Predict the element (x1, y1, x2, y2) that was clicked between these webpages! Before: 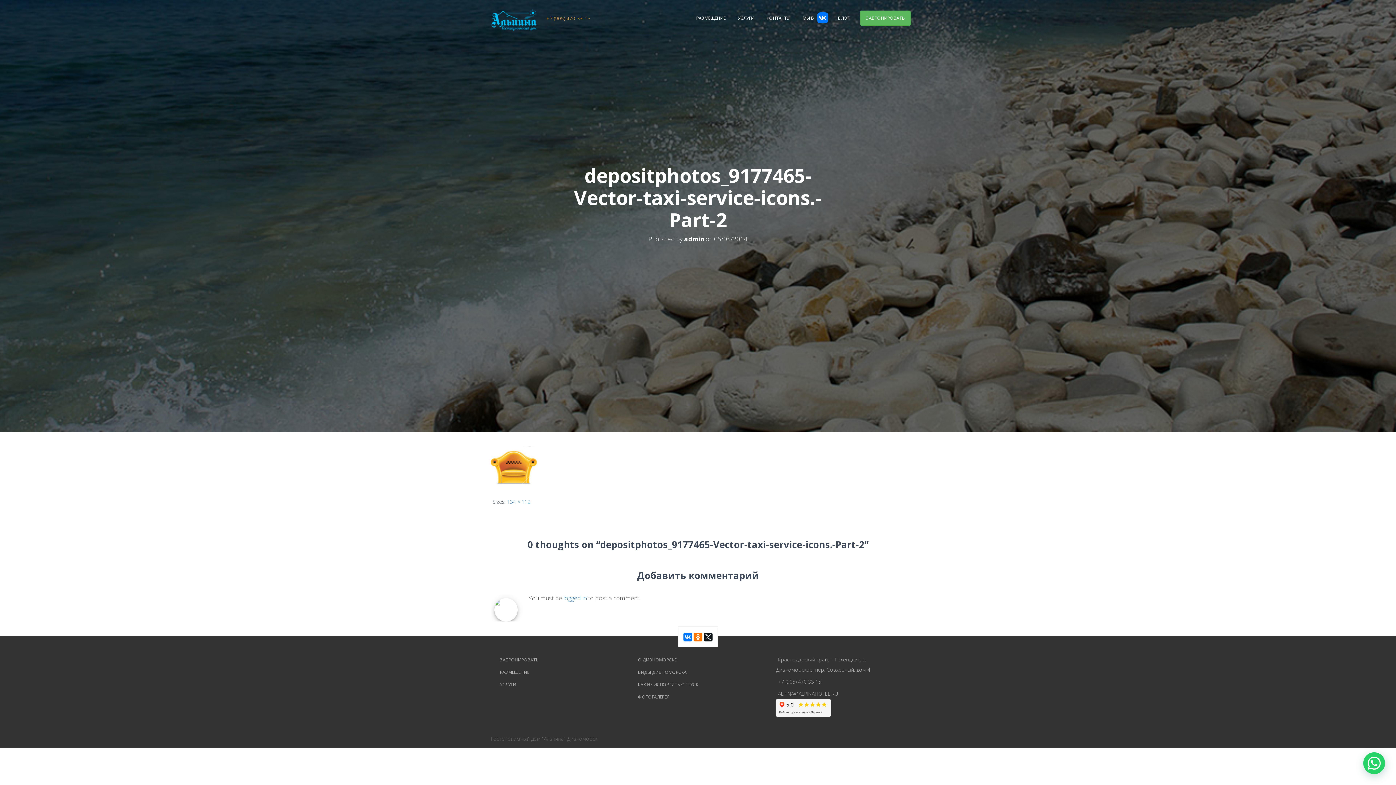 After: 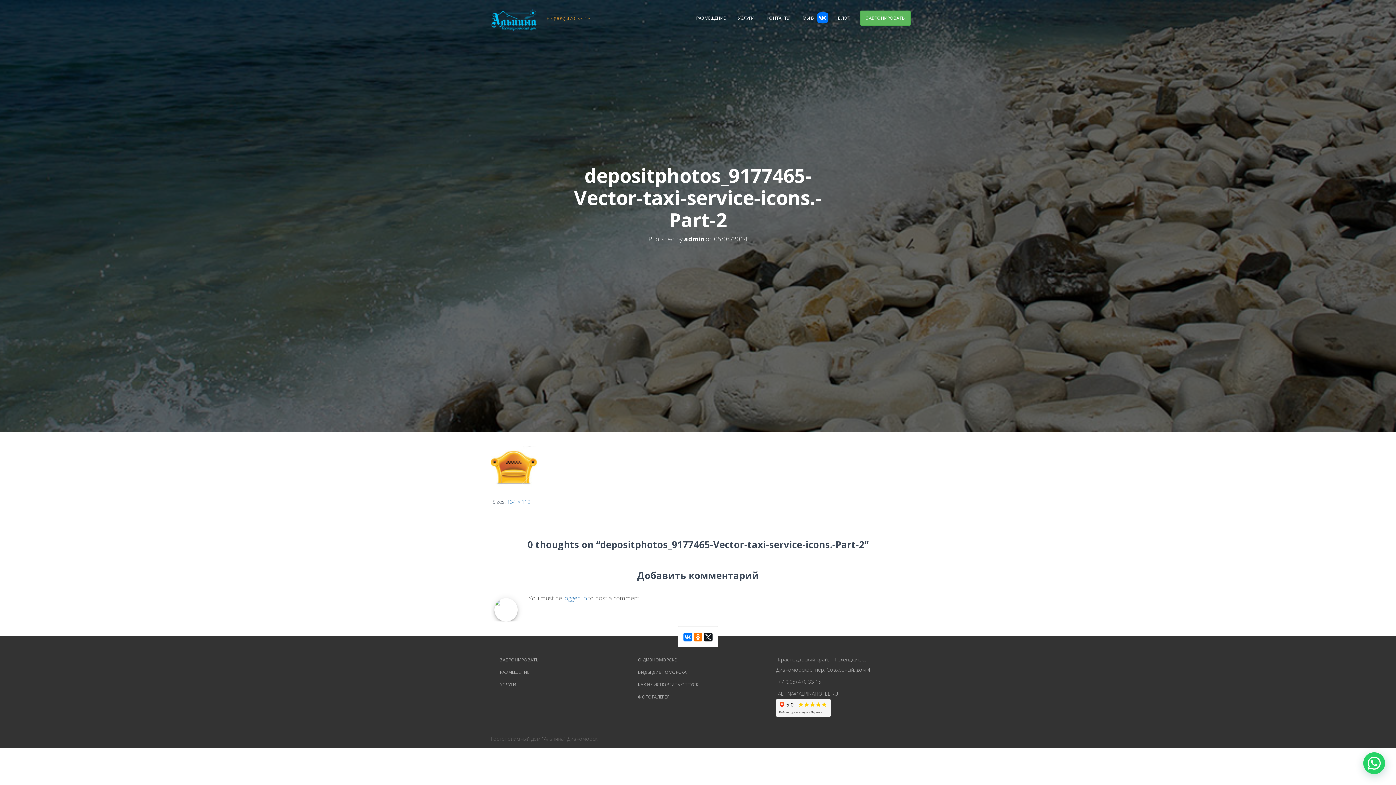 Action: bbox: (1363, 769, 1385, 776)